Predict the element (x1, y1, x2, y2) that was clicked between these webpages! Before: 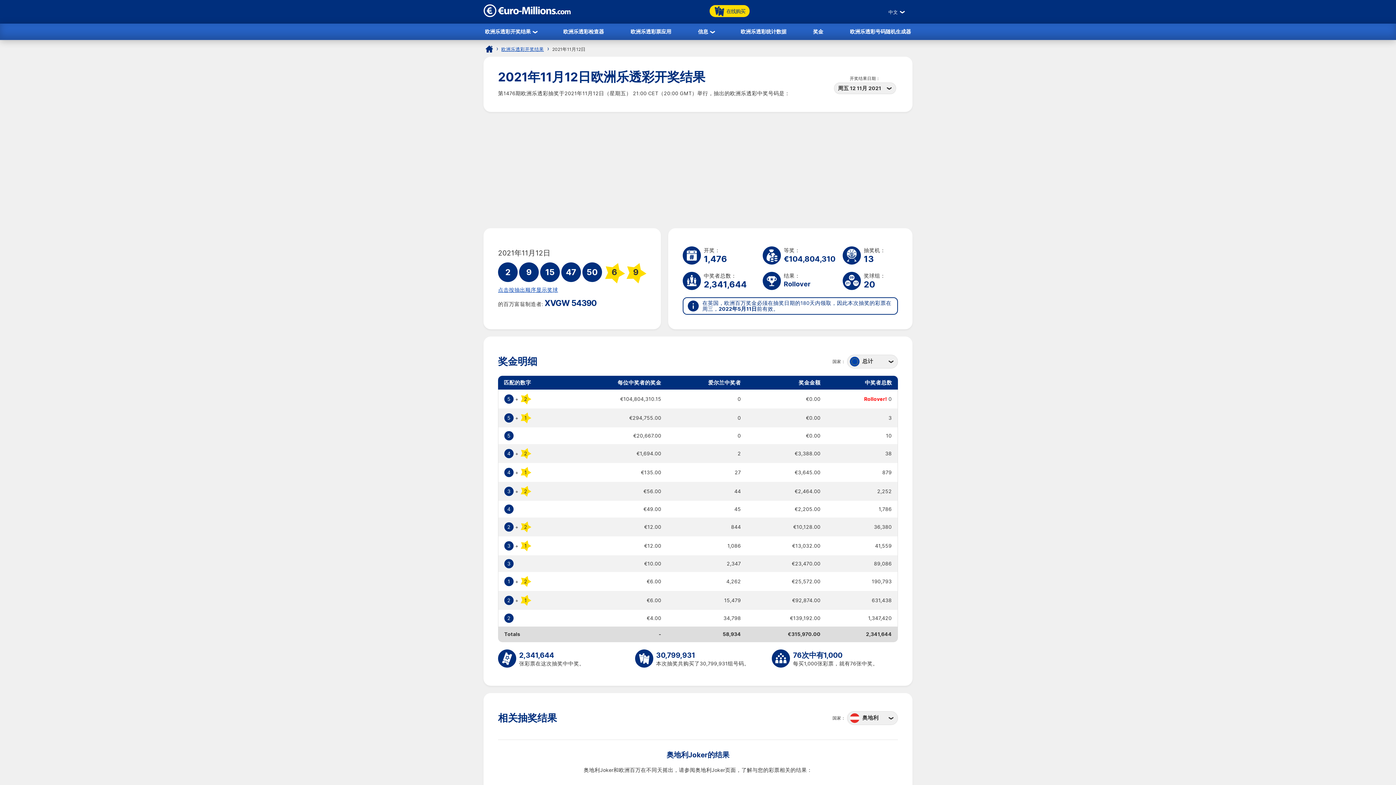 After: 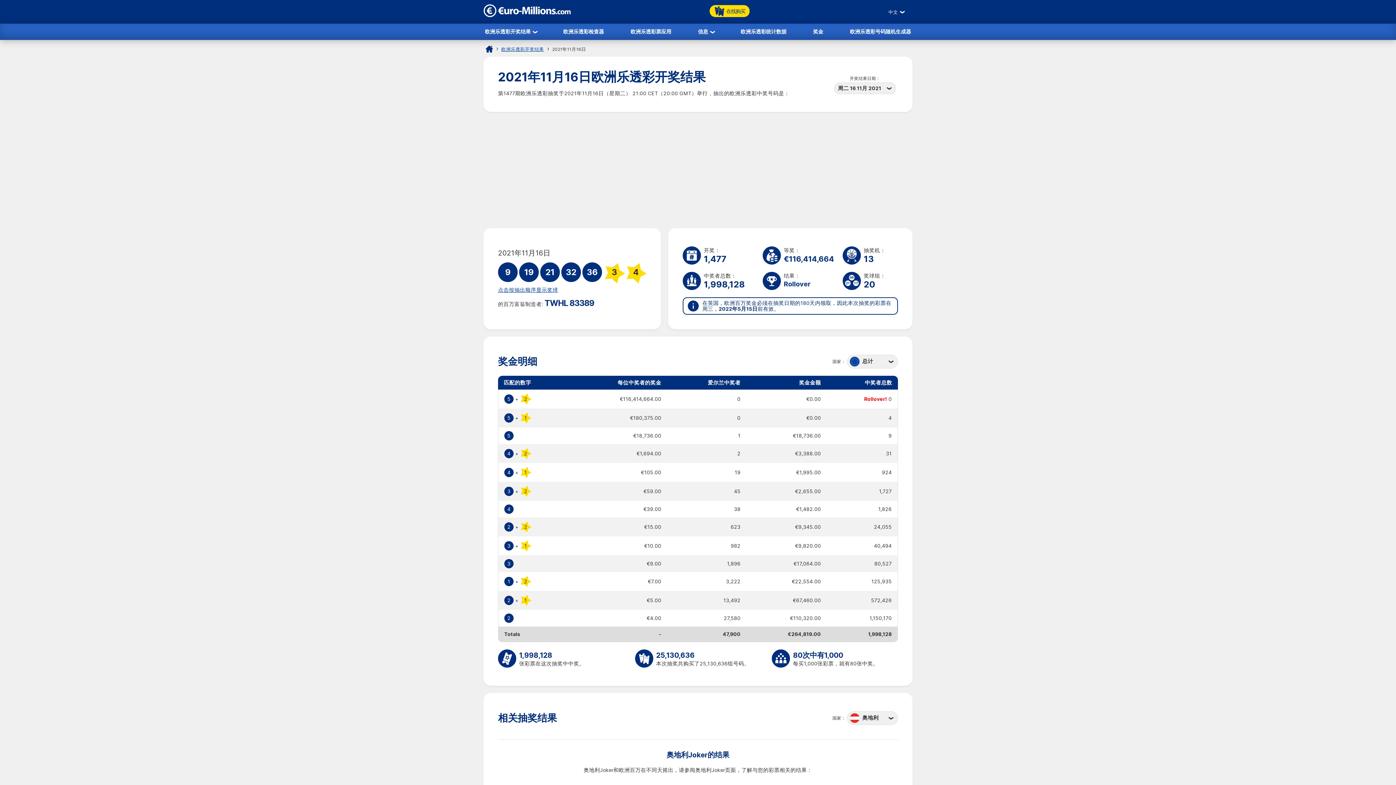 Action: label: 下一页 bbox: (869, 722, 912, 738)